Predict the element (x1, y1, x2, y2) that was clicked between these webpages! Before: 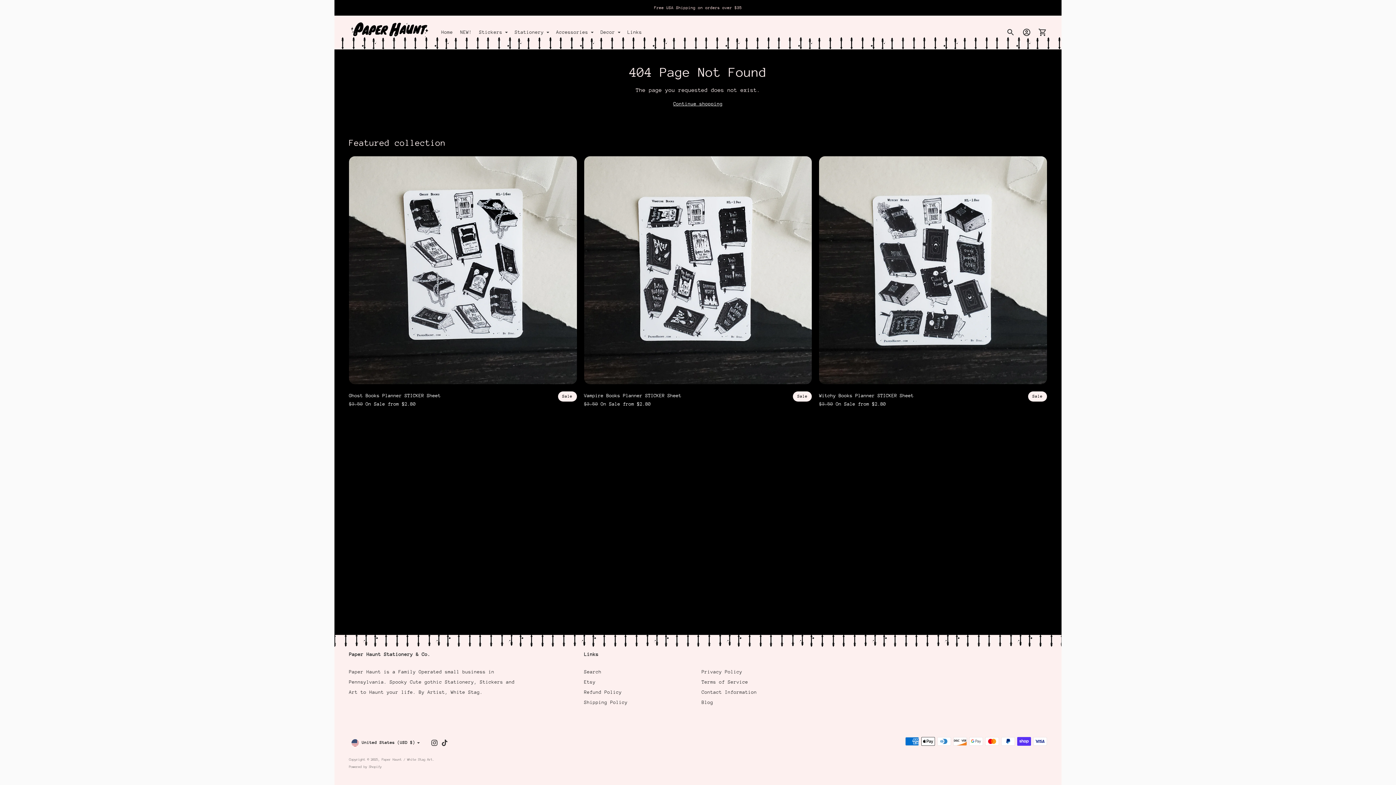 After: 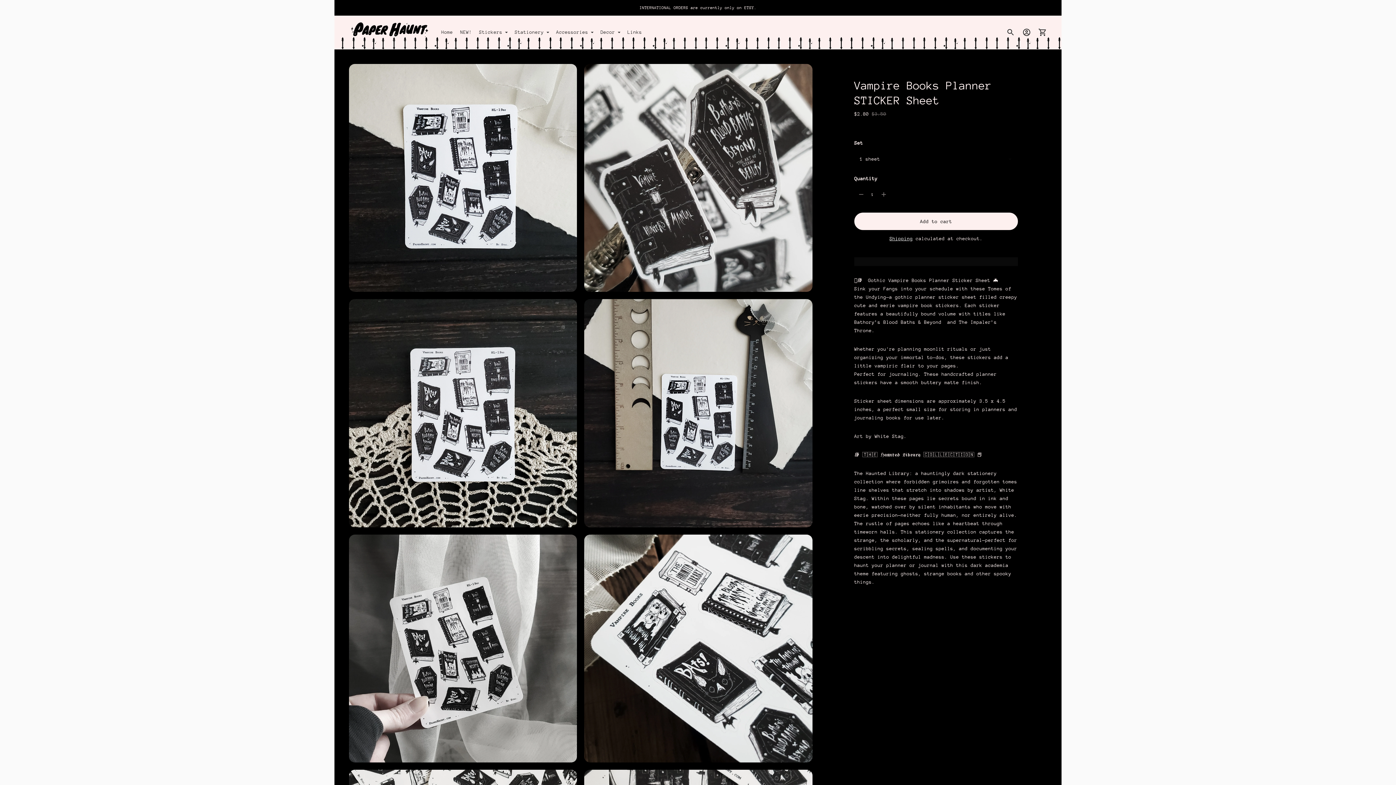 Action: bbox: (584, 156, 812, 384)